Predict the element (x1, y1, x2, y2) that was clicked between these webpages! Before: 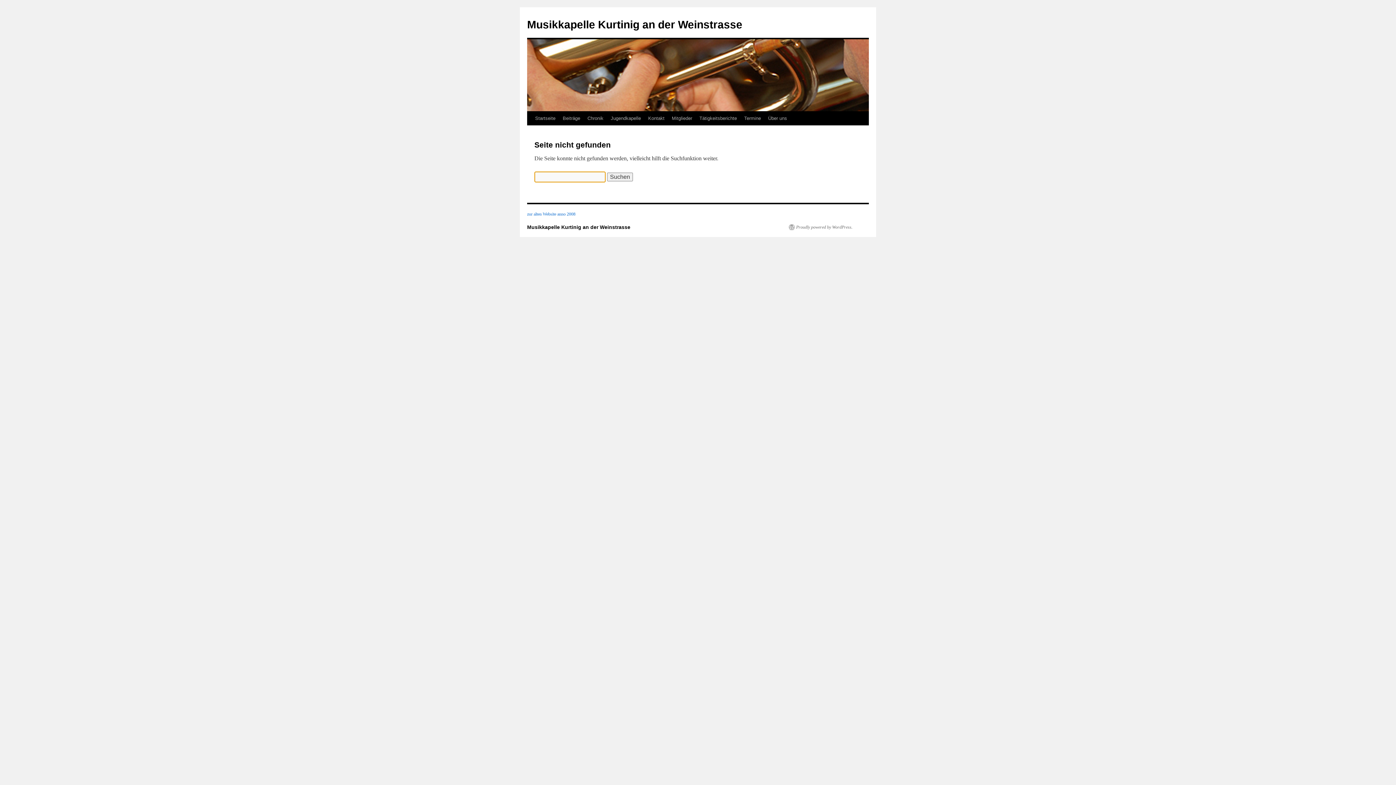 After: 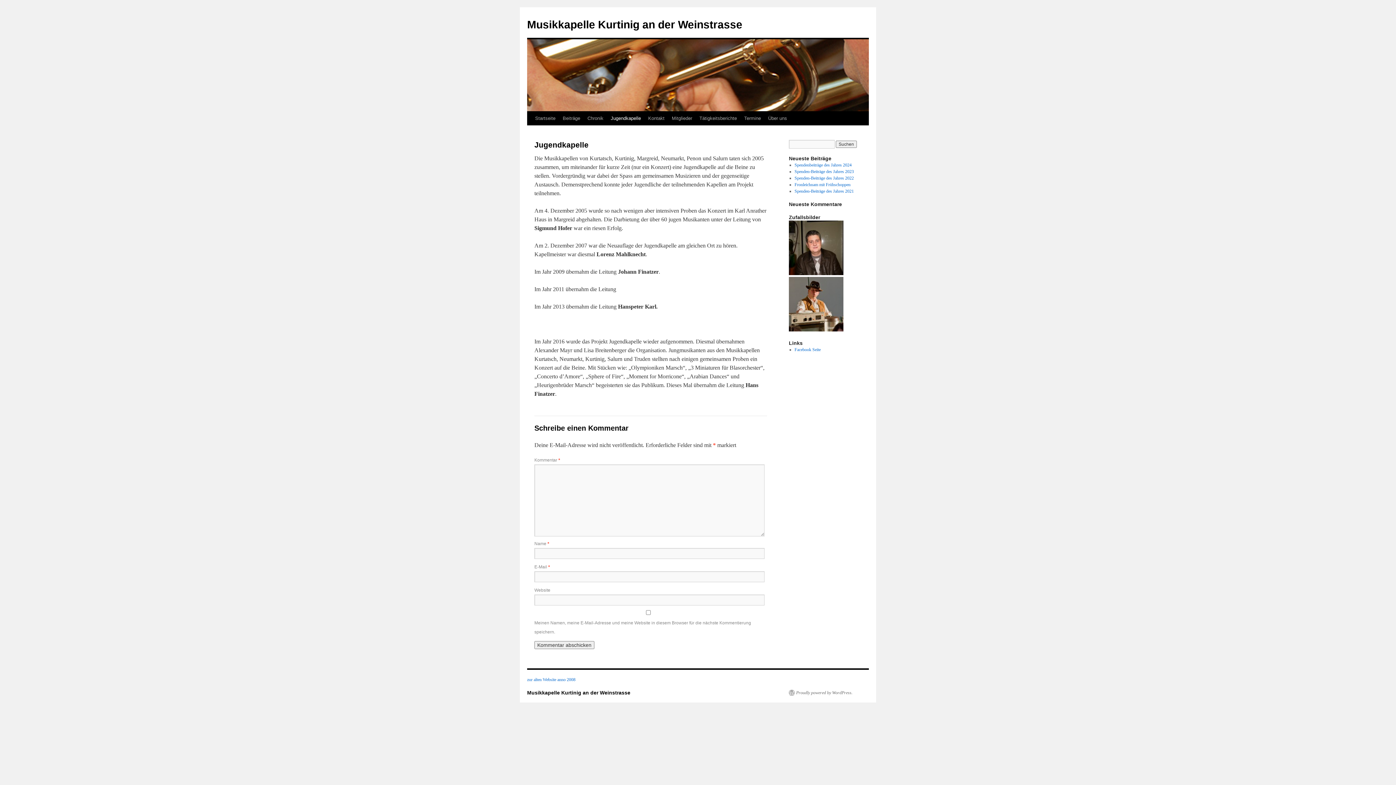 Action: bbox: (607, 111, 644, 125) label: Jugendkapelle